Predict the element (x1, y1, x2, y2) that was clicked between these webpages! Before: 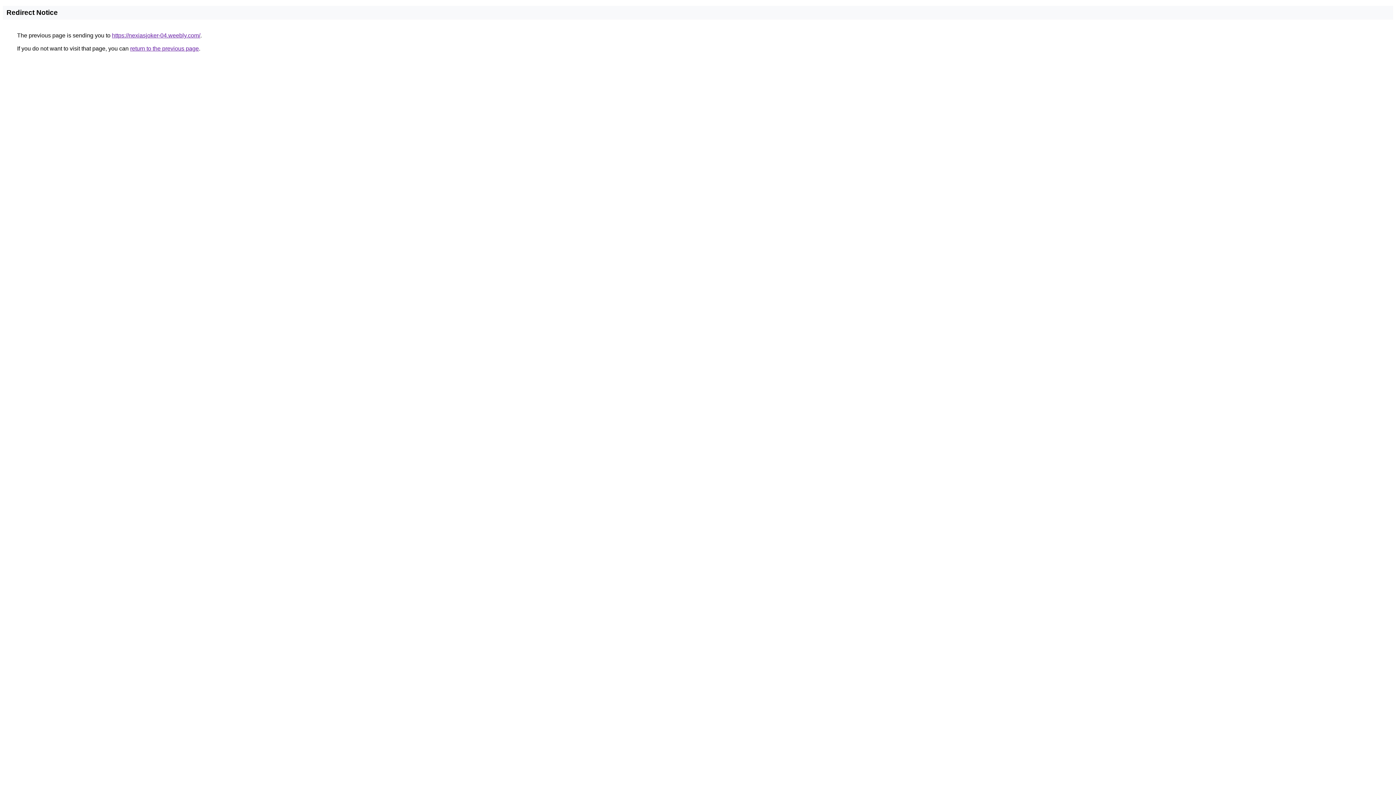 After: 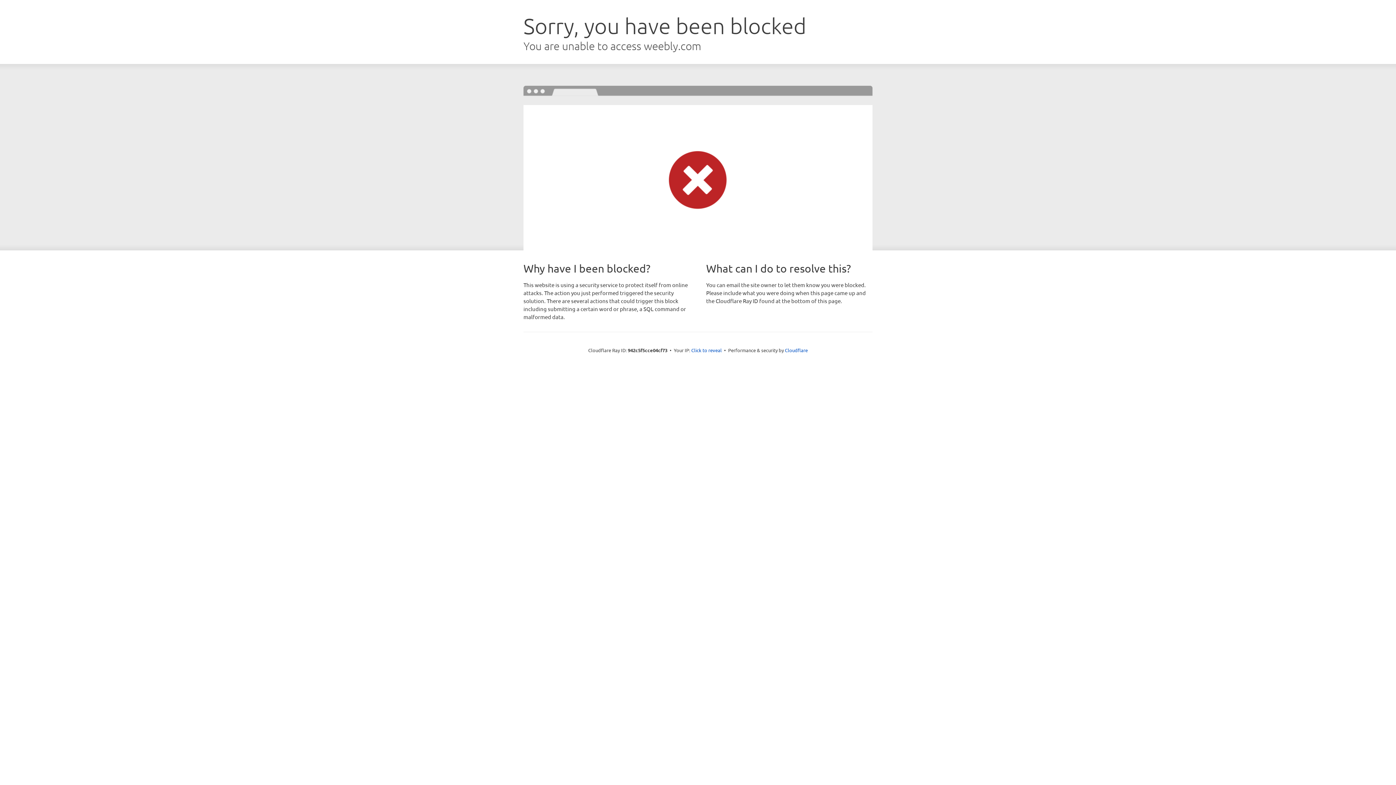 Action: bbox: (112, 32, 200, 38) label: https://nexiasjoker-04.weebly.com/